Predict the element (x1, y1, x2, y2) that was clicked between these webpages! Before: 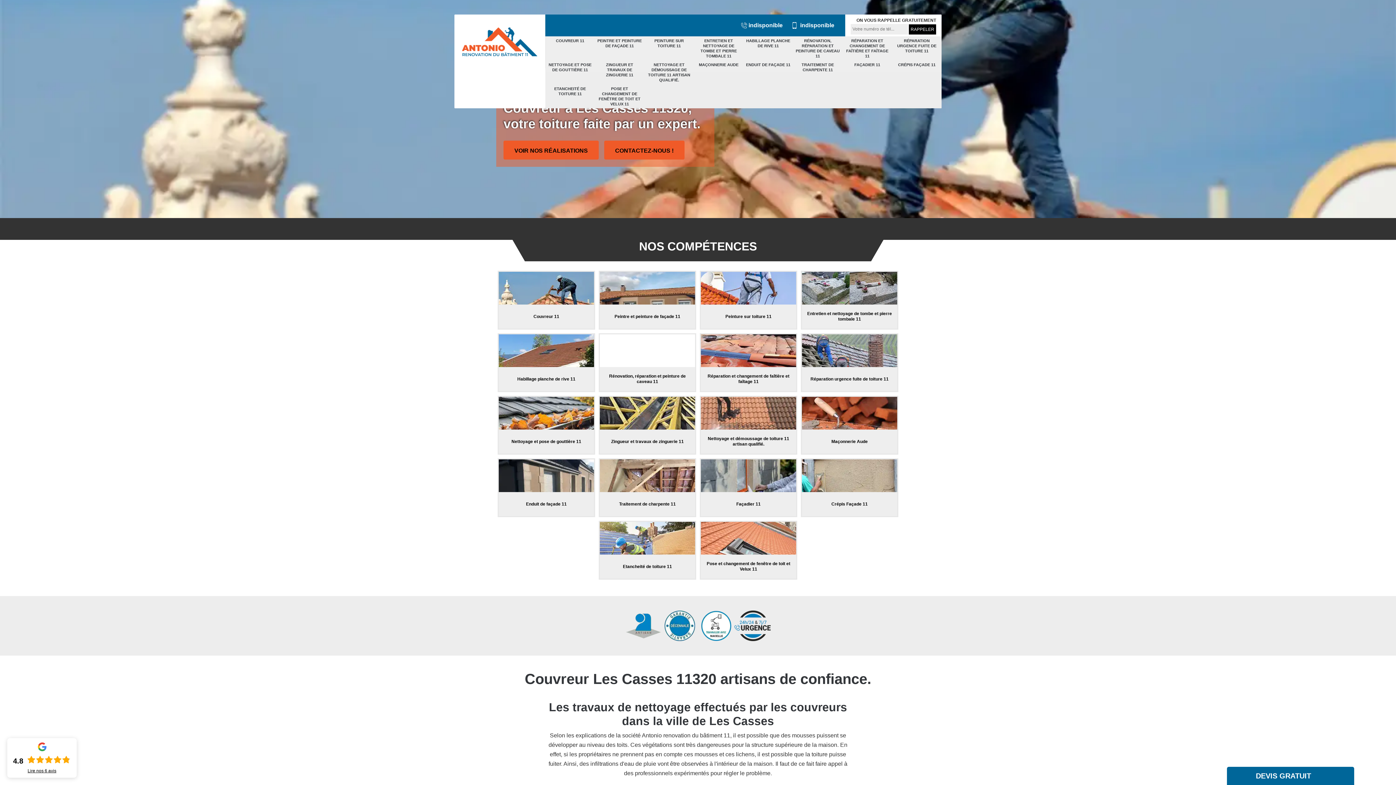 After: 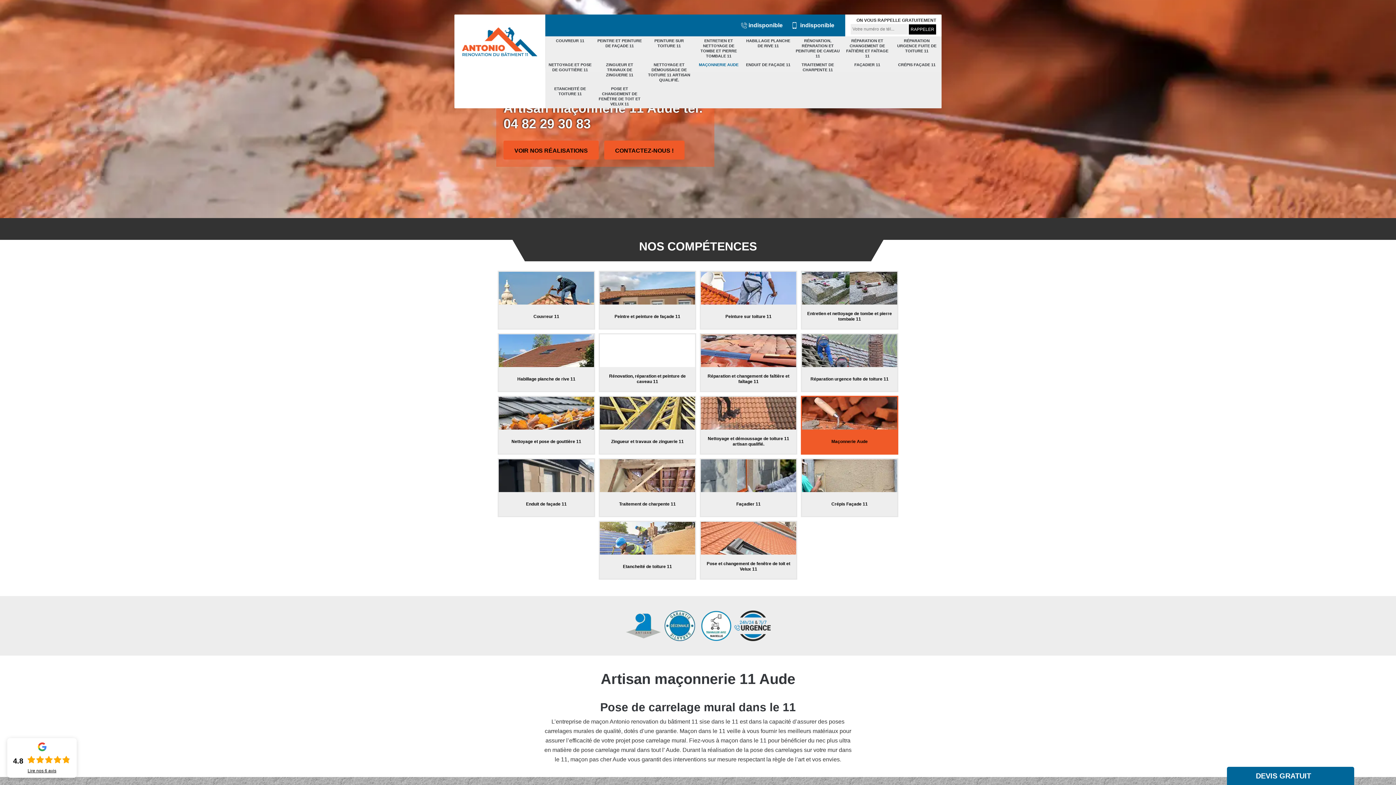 Action: bbox: (694, 60, 743, 69) label: MAÇONNERIE AUDE